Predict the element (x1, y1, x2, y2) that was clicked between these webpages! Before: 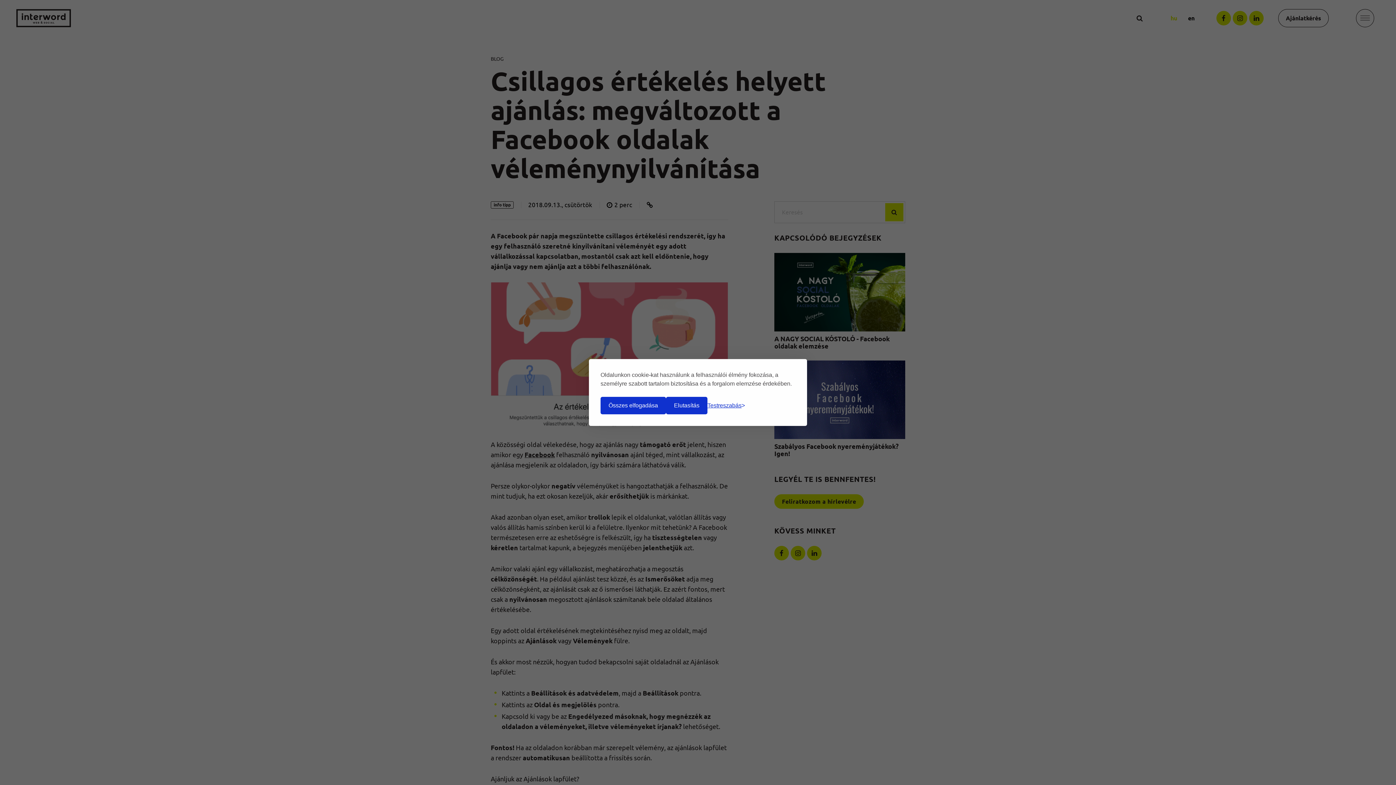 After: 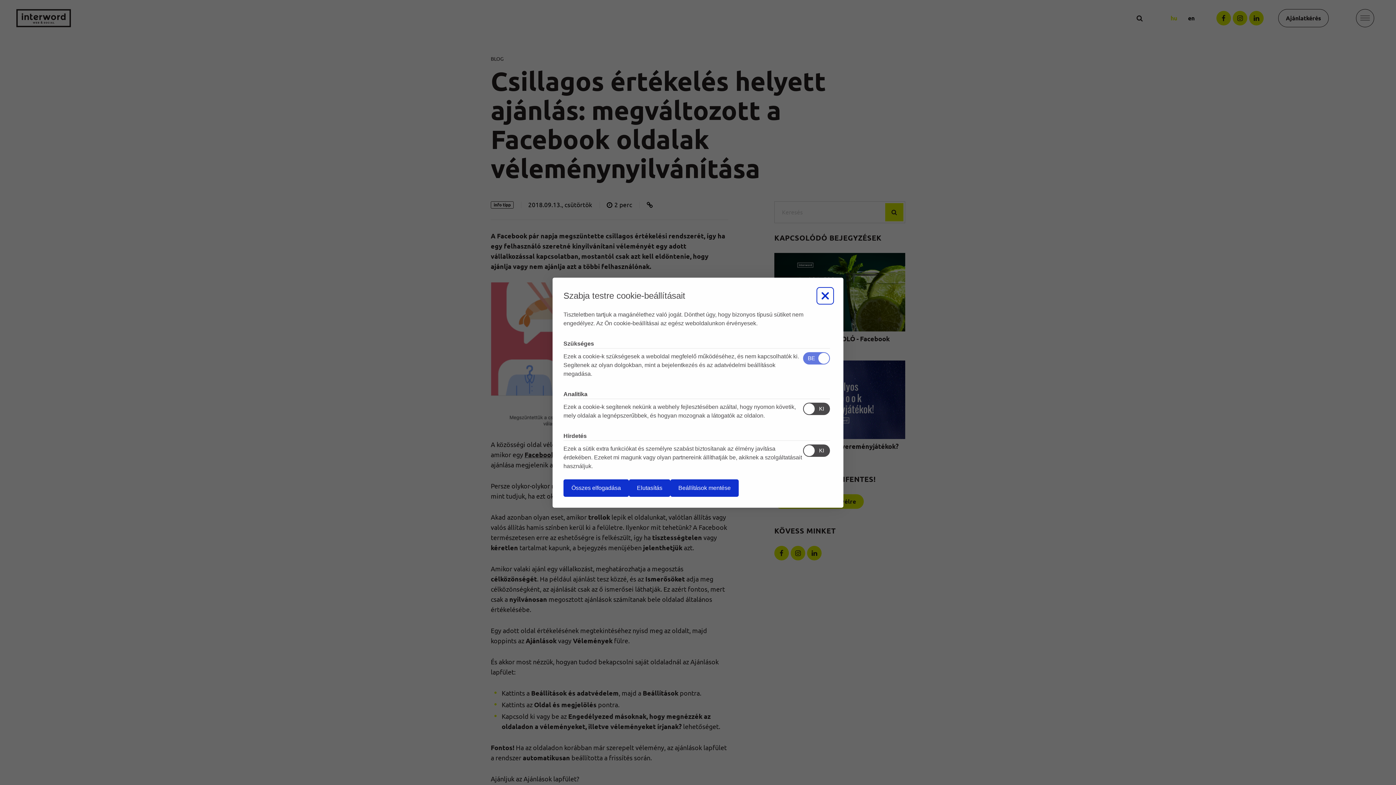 Action: label: Testreszabás bbox: (707, 401, 745, 410)